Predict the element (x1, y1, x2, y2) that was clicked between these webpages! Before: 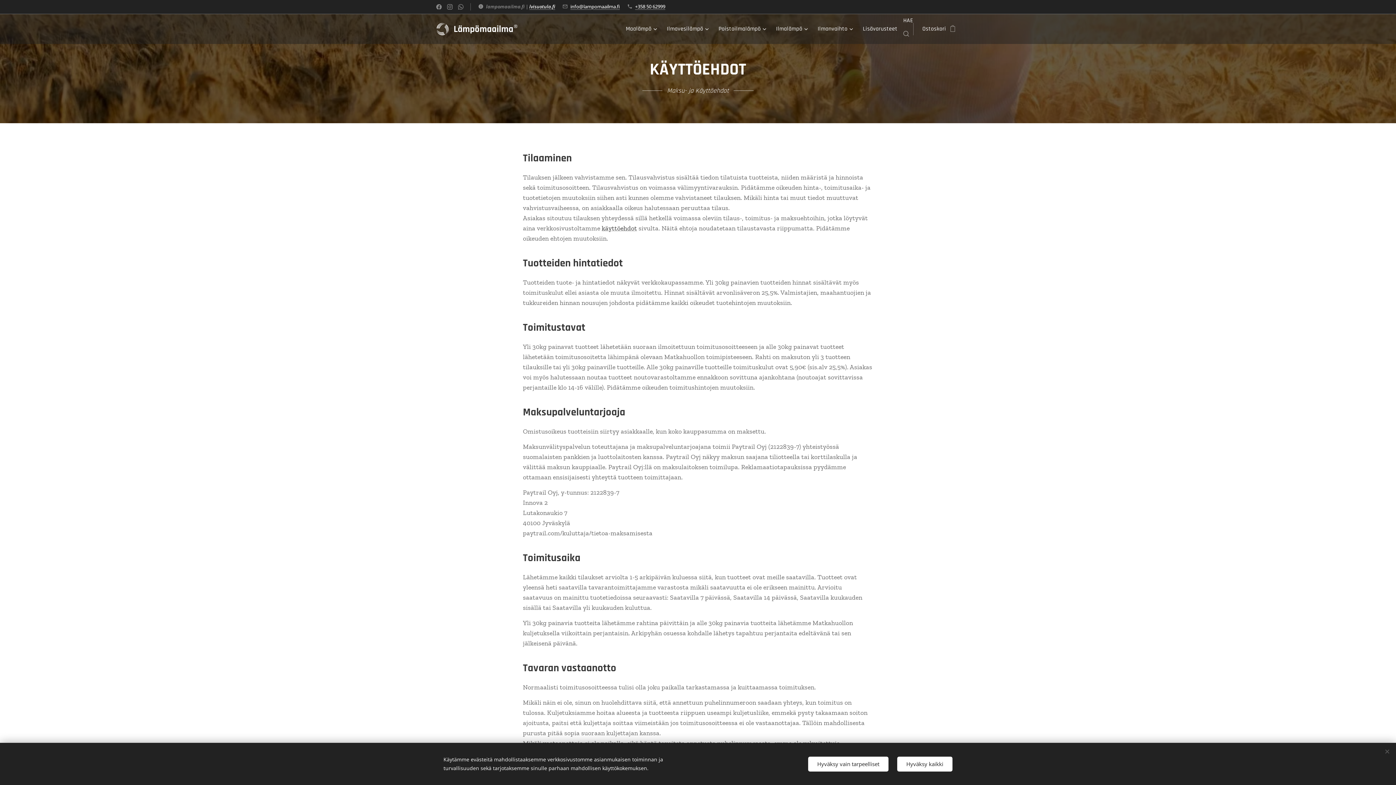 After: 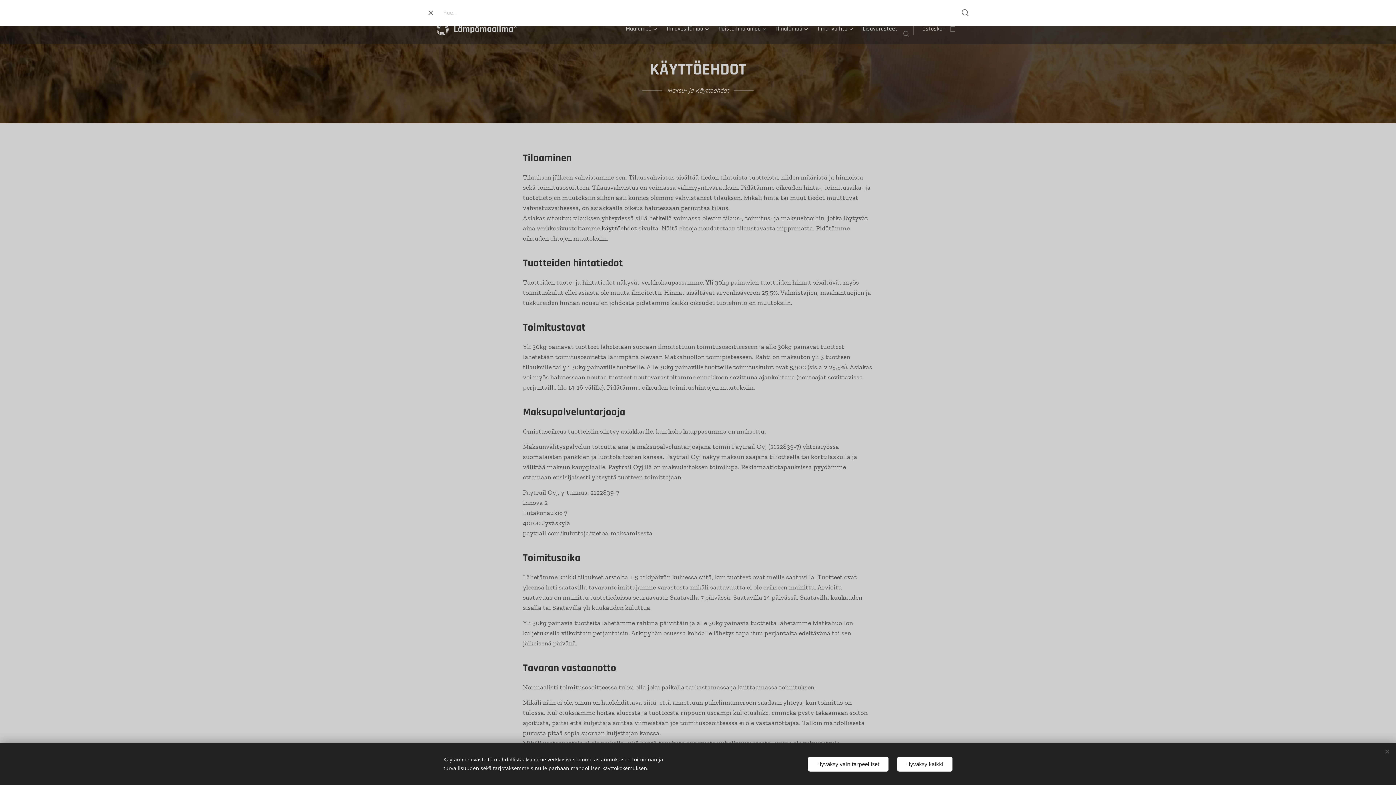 Action: label: seach bbox: (903, 15, 913, 42)